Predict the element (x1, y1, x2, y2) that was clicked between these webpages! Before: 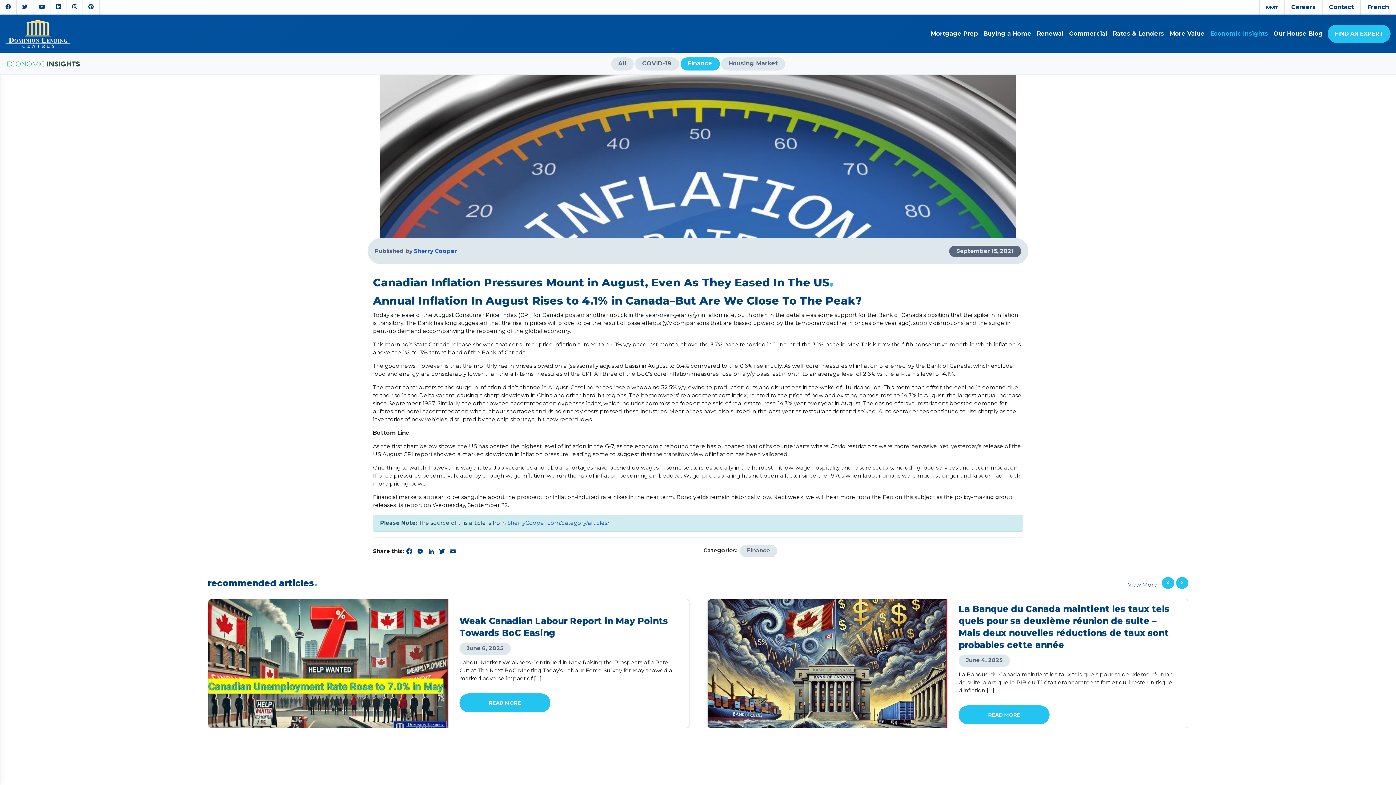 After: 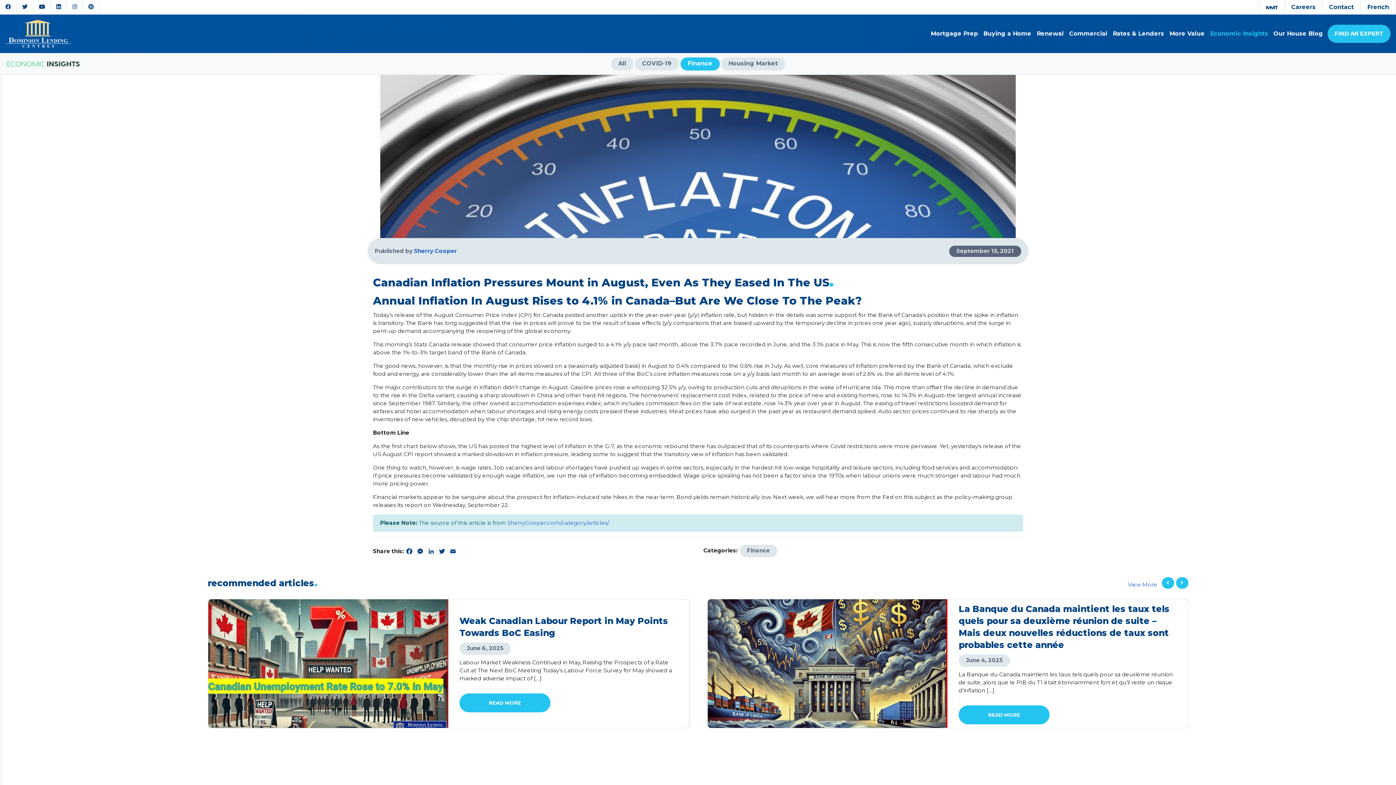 Action: bbox: (1259, 0, 1285, 14)